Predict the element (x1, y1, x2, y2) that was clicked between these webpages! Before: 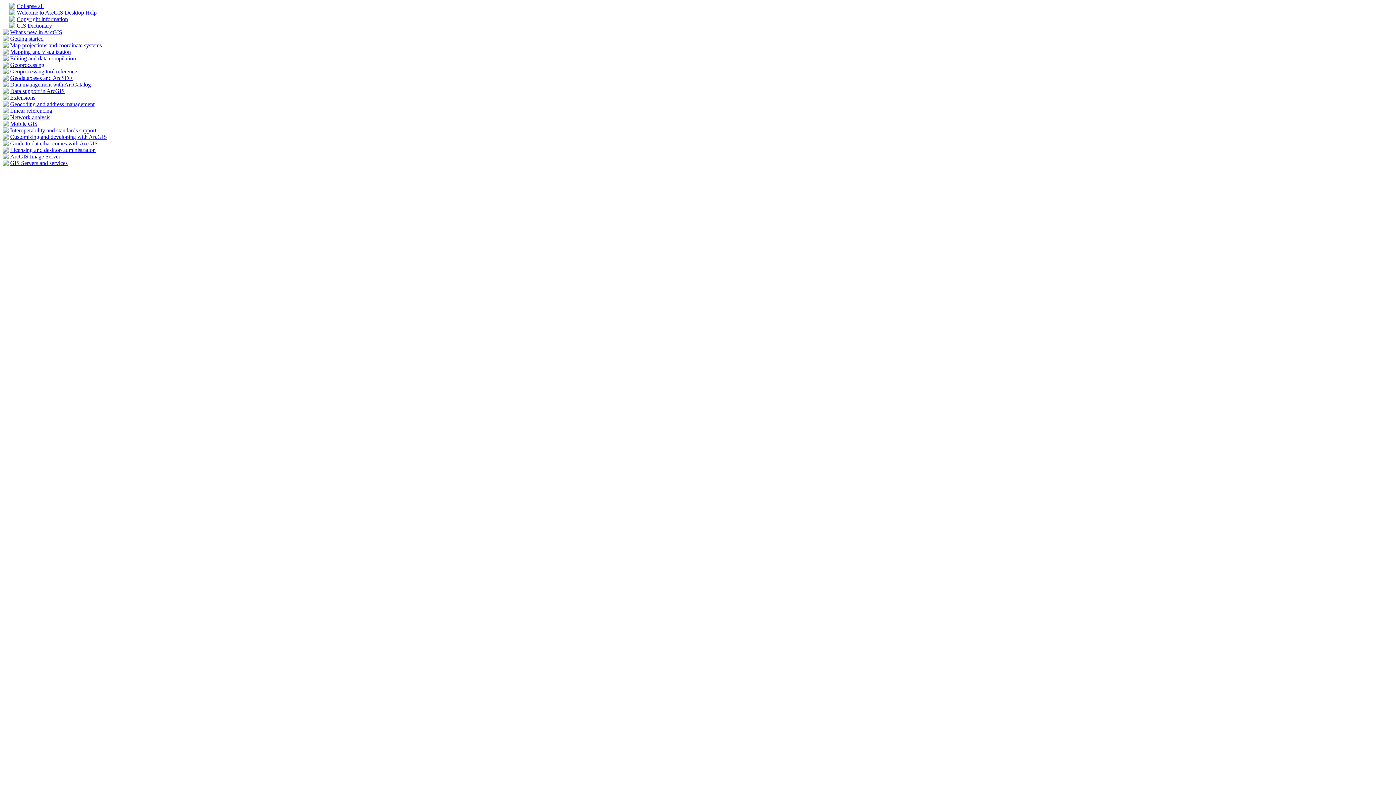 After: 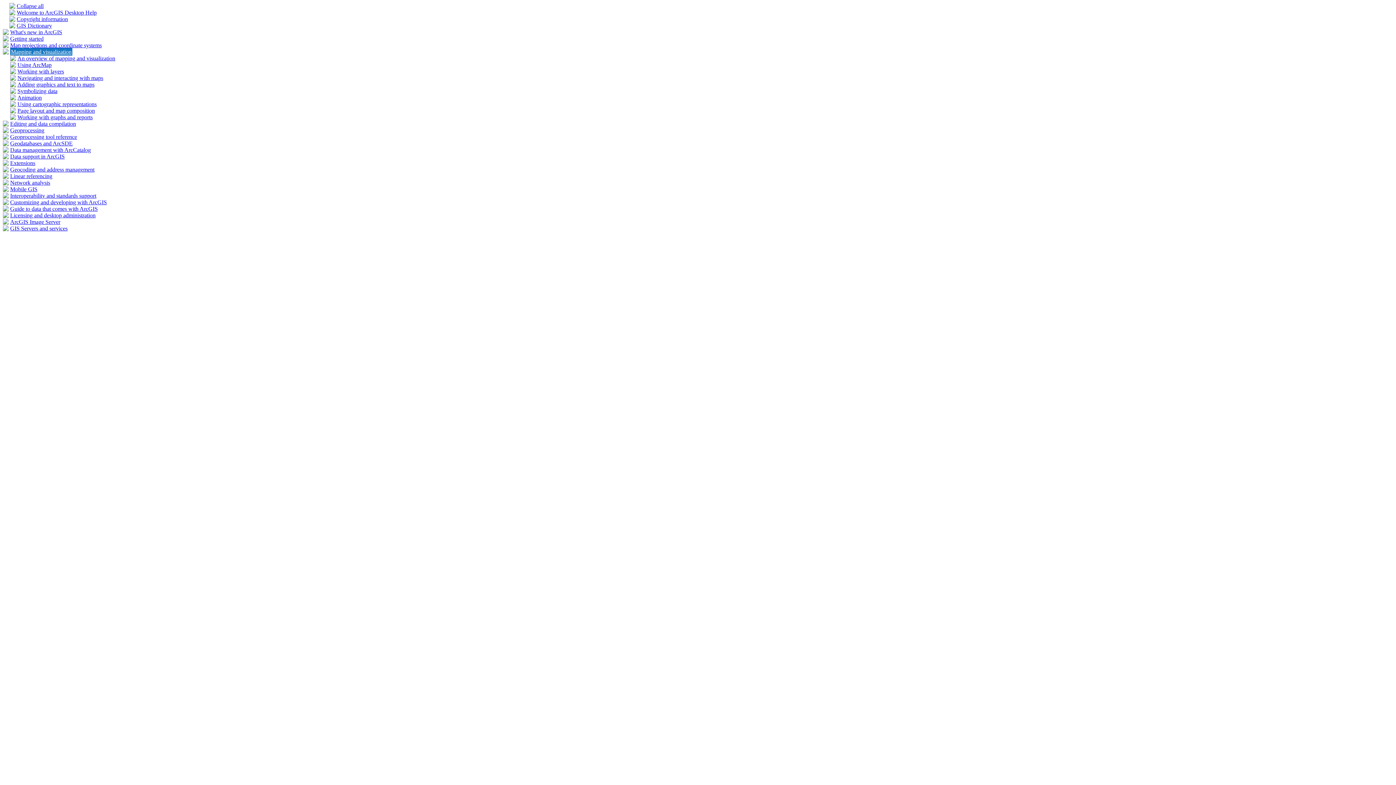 Action: bbox: (10, 48, 70, 54) label: Mapping and visualization